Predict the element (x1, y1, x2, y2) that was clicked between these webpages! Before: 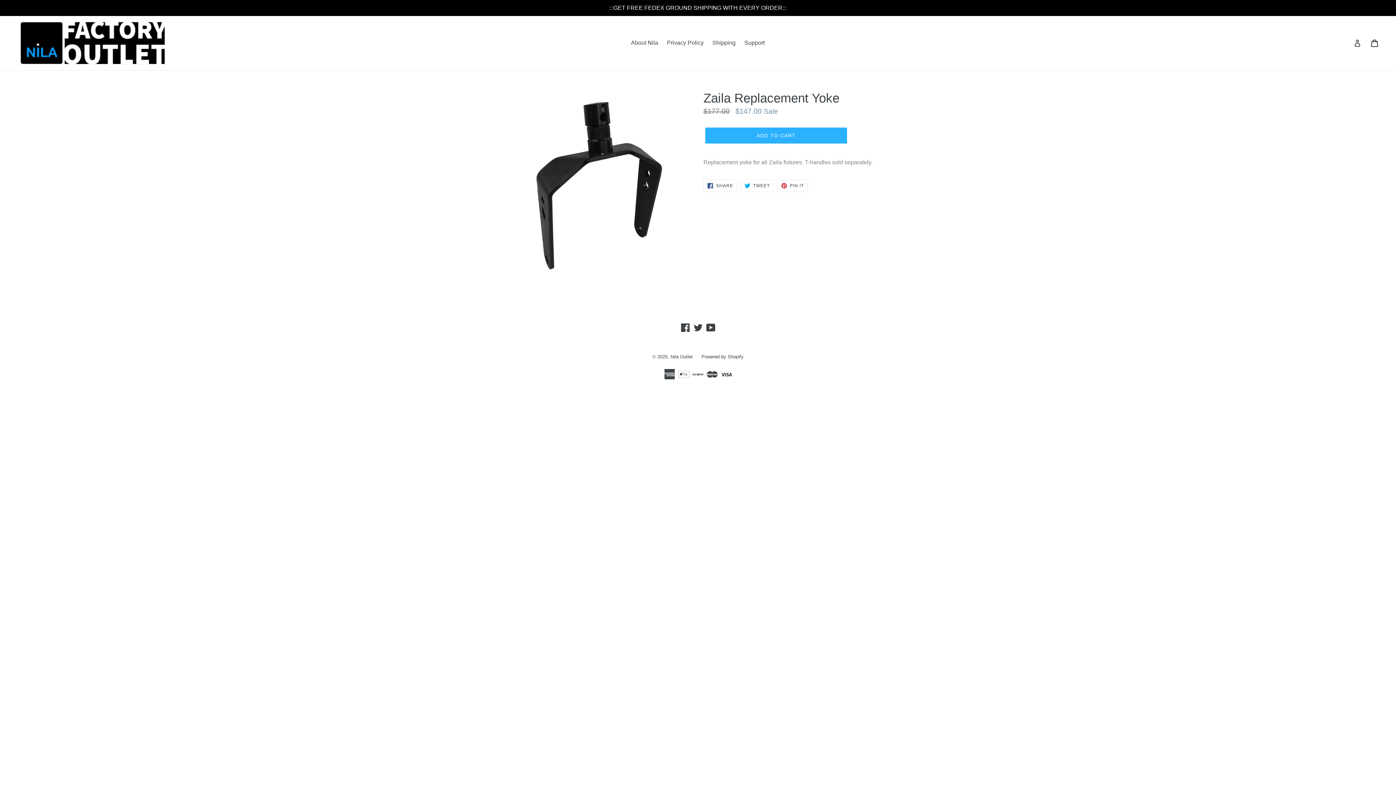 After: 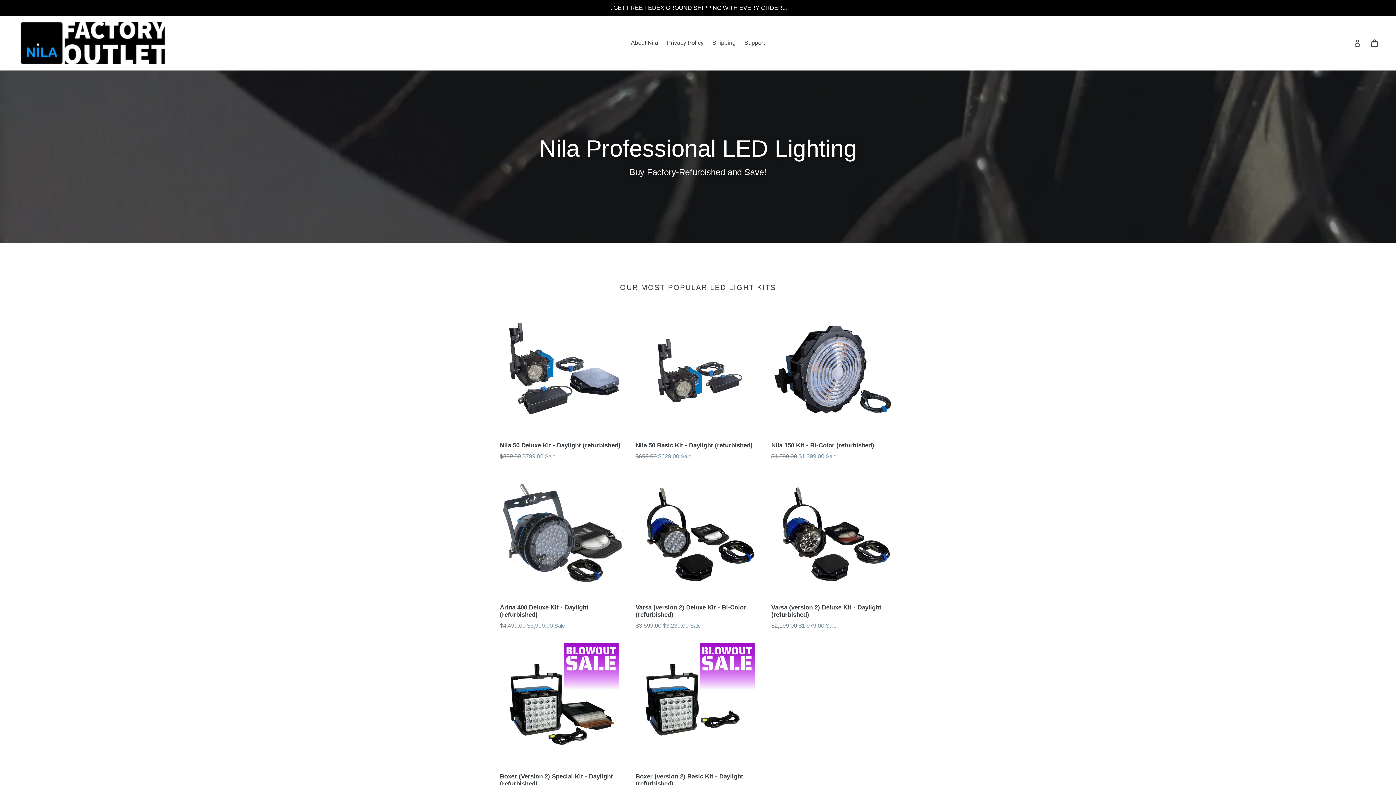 Action: bbox: (670, 354, 692, 359) label: Nila Outlet